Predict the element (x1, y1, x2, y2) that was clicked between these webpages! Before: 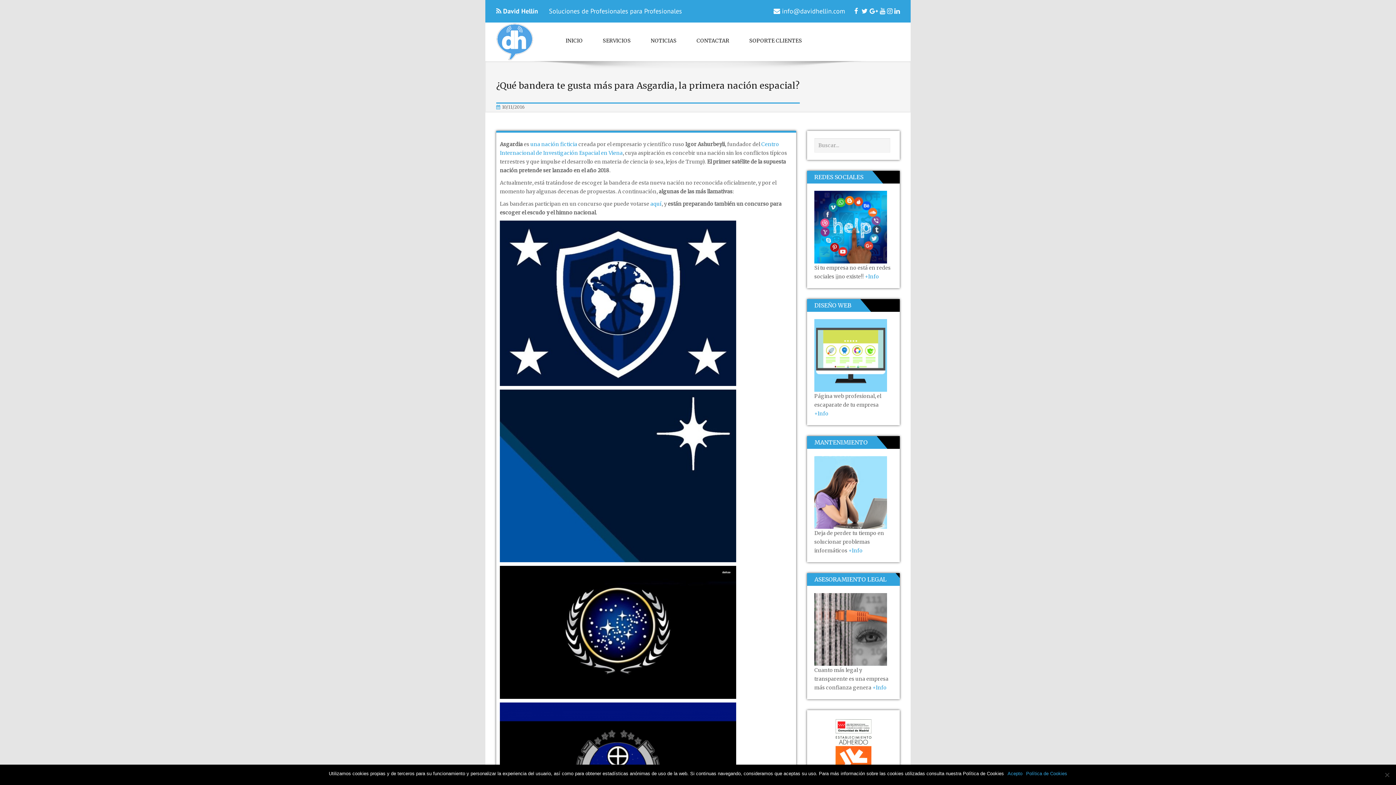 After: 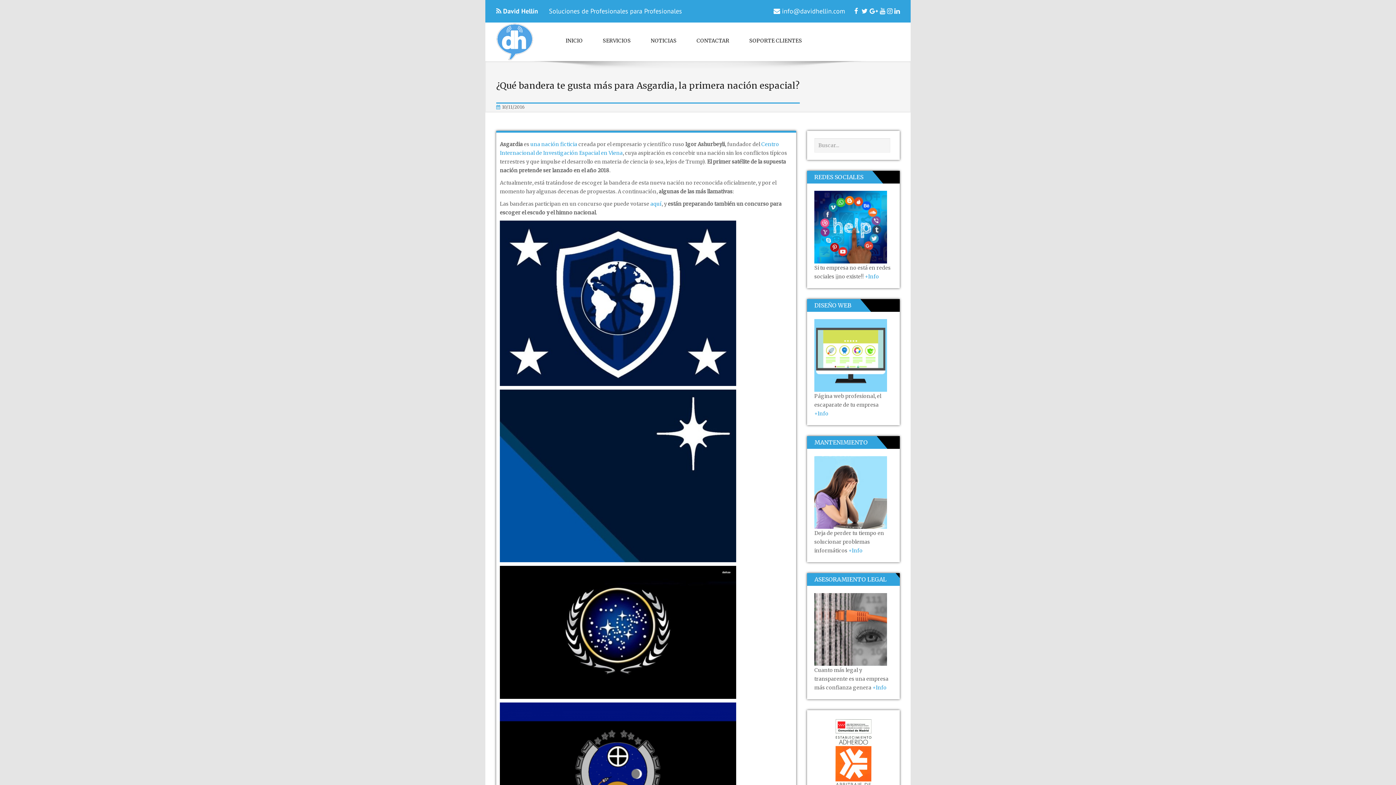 Action: label: Acepto bbox: (1007, 770, 1022, 777)